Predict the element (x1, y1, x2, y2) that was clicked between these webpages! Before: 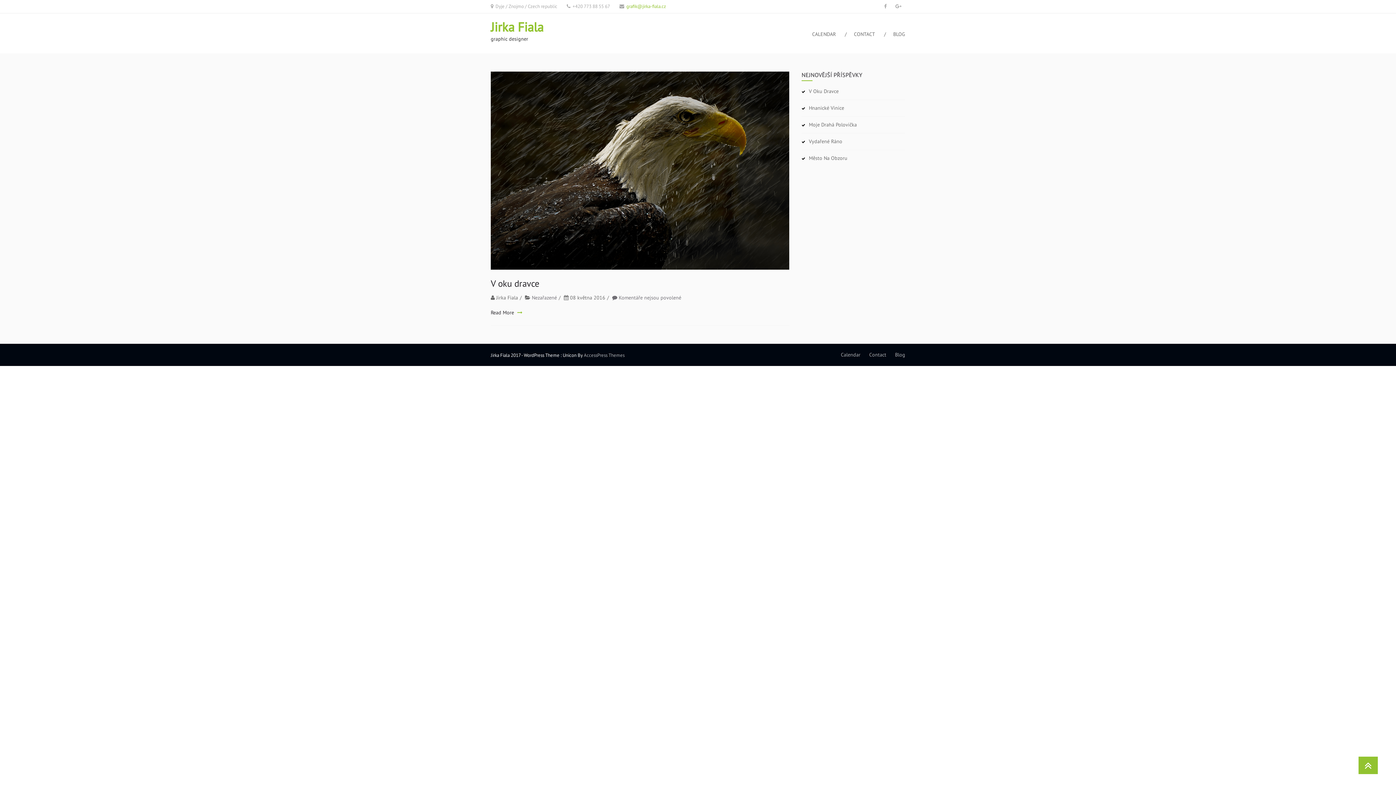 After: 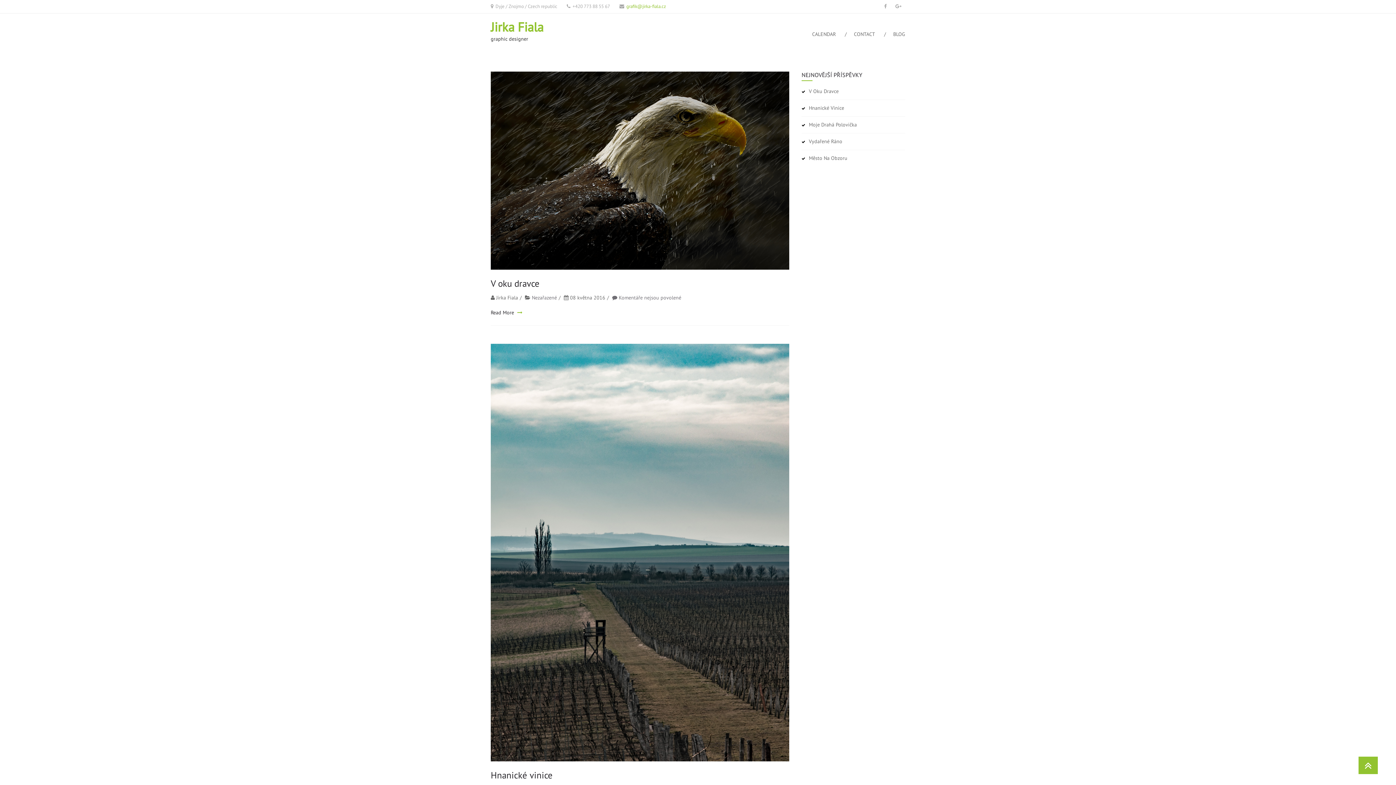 Action: label: Blog bbox: (888, 351, 905, 358)